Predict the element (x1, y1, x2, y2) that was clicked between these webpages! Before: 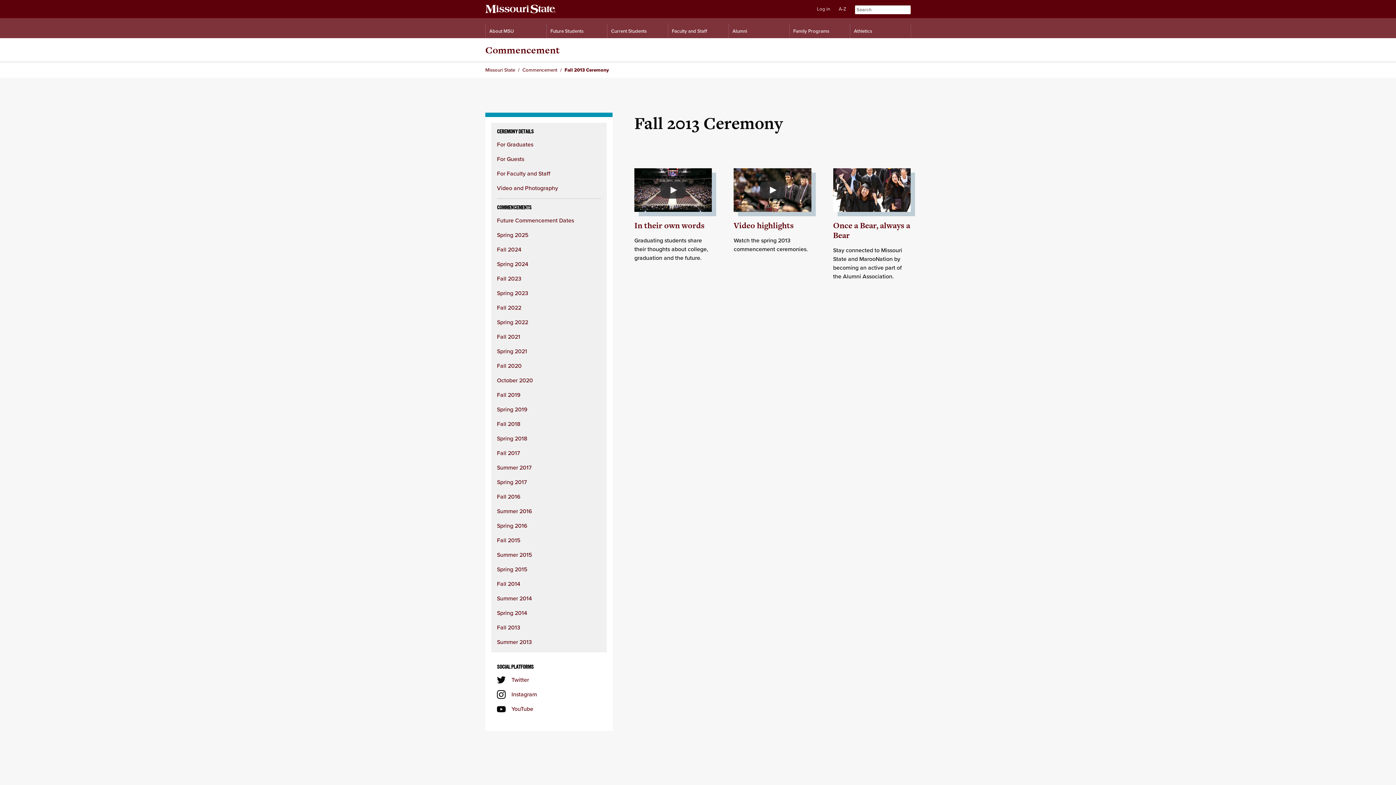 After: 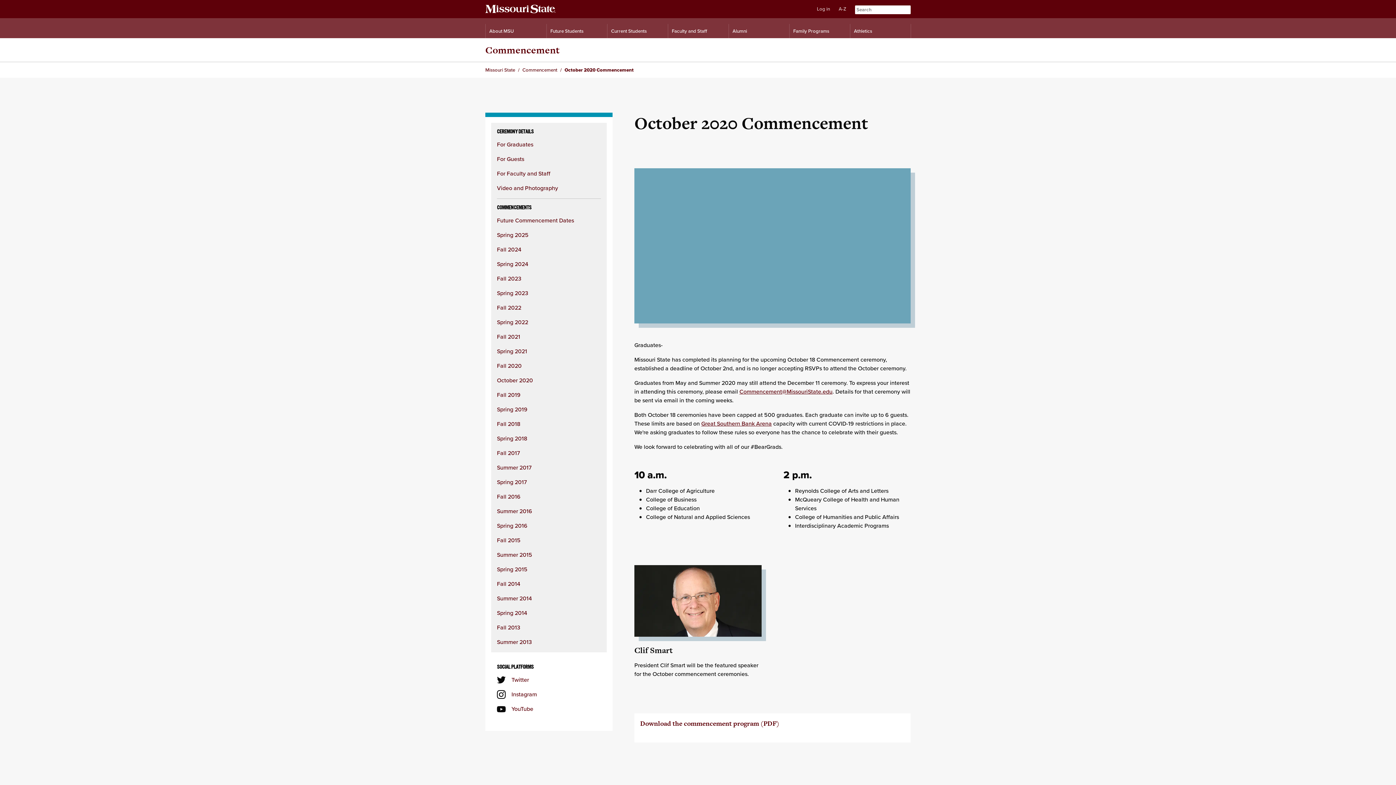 Action: bbox: (497, 376, 533, 384) label: October 2020